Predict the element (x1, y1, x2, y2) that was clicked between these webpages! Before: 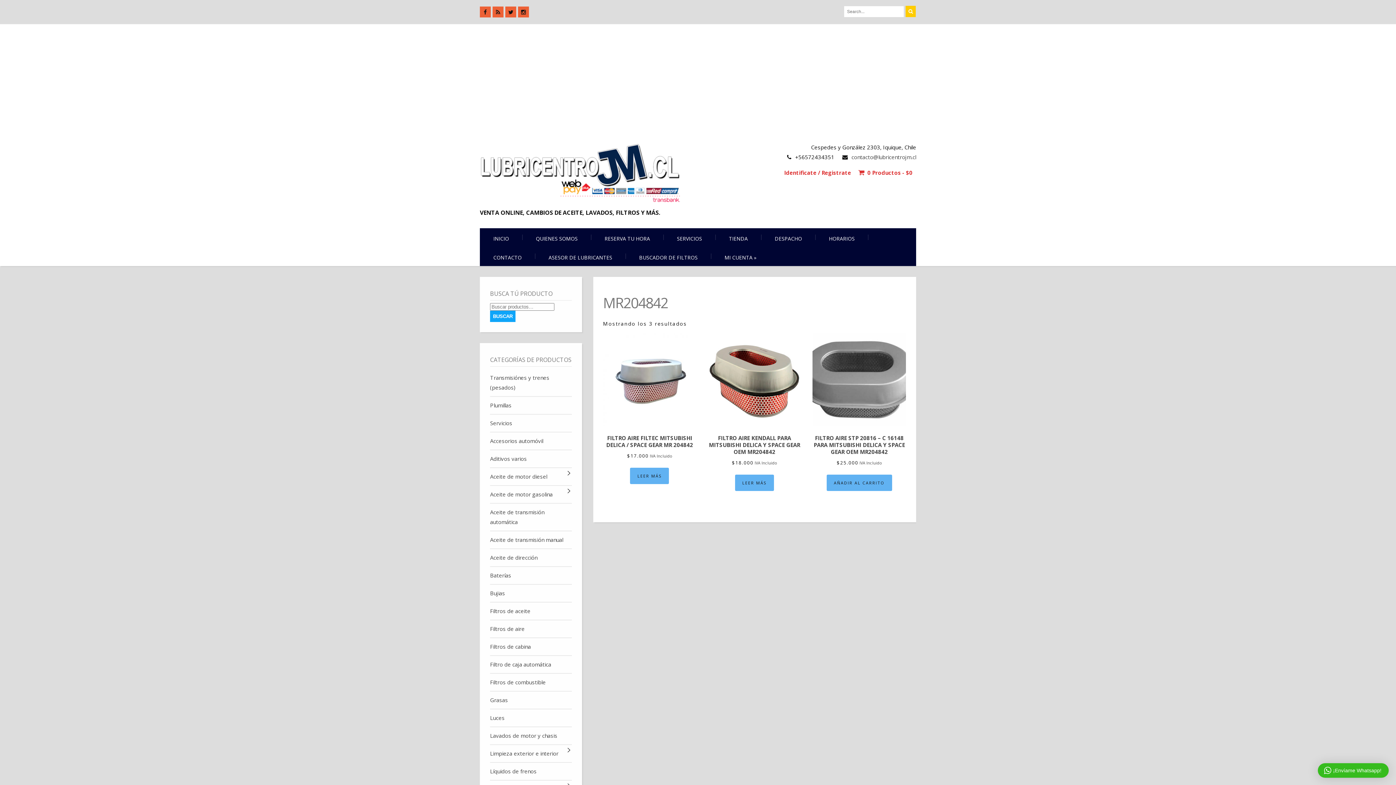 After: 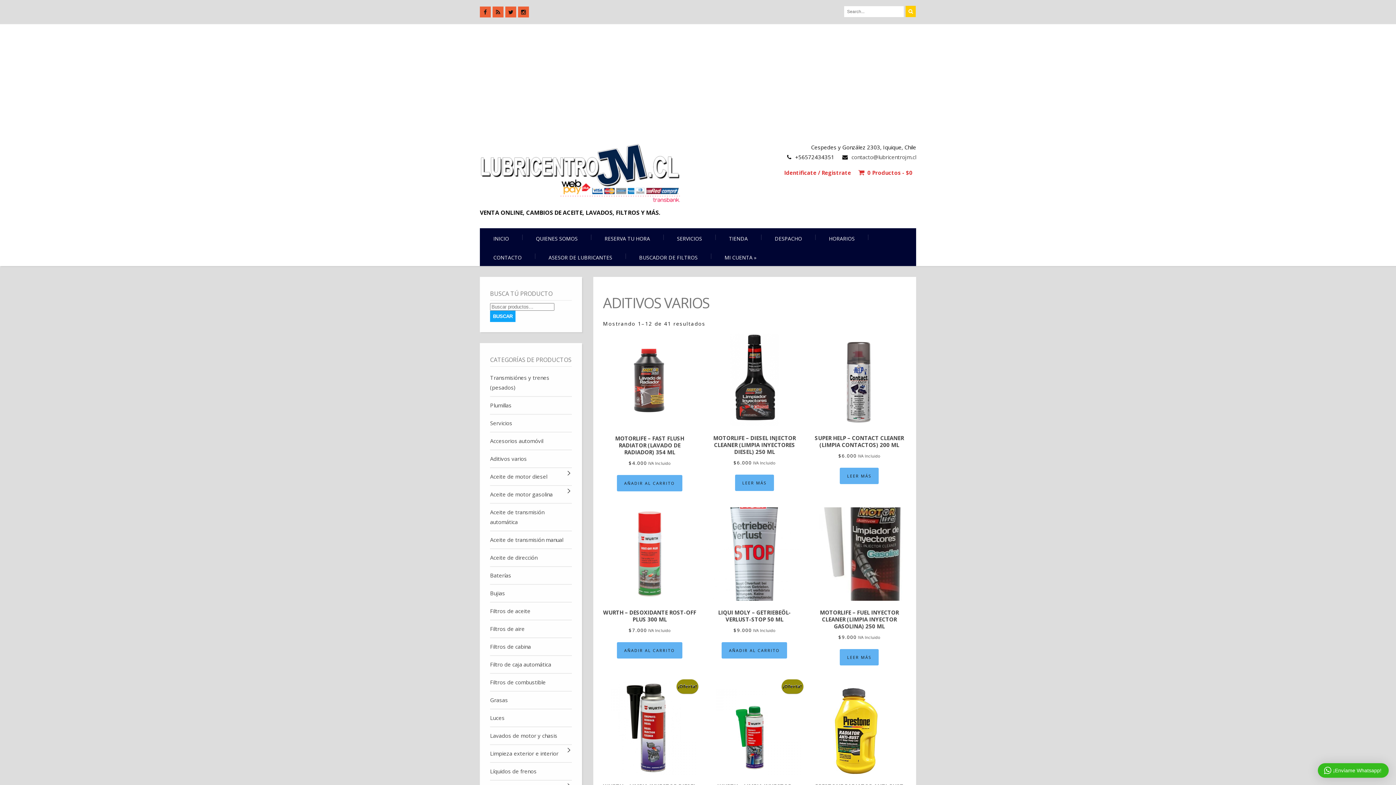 Action: label: Aditivos varios bbox: (490, 455, 526, 462)